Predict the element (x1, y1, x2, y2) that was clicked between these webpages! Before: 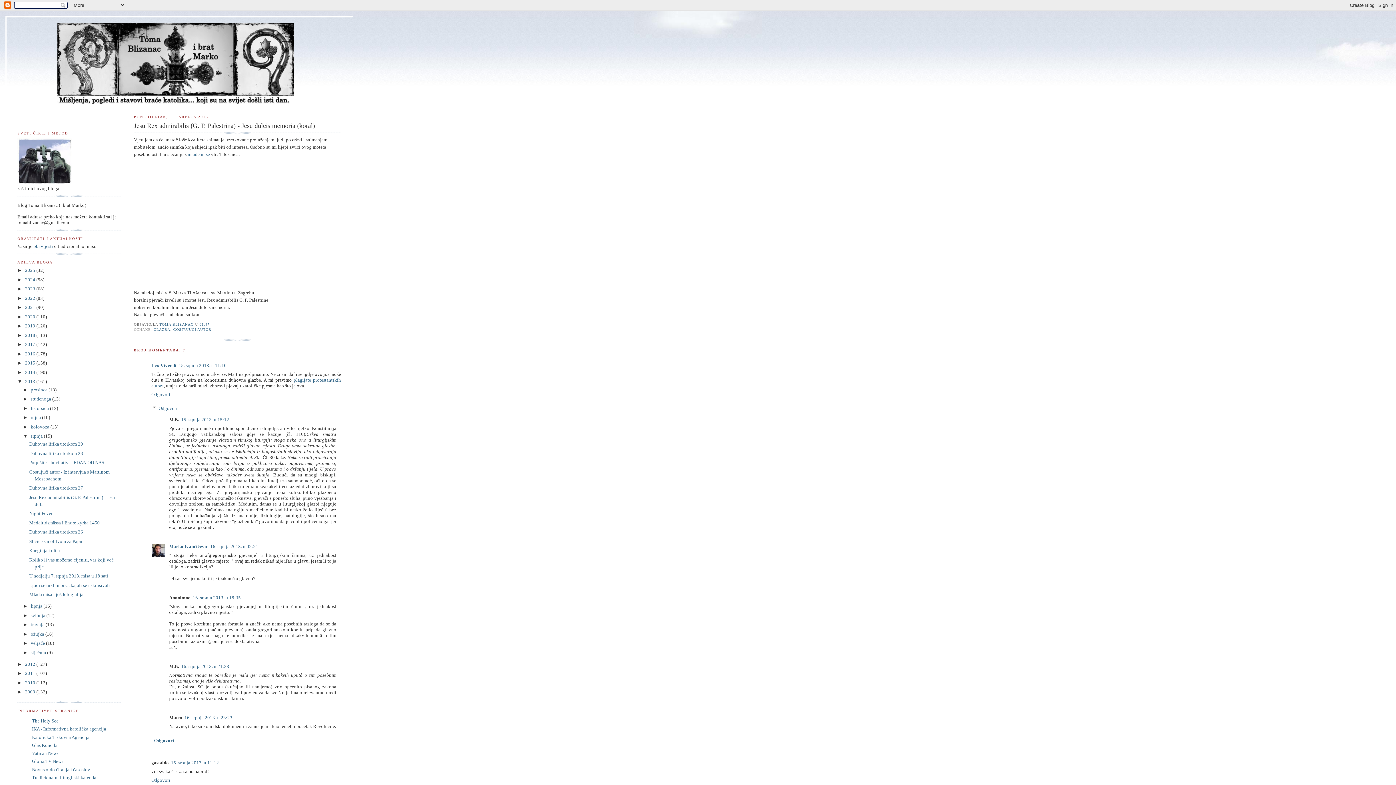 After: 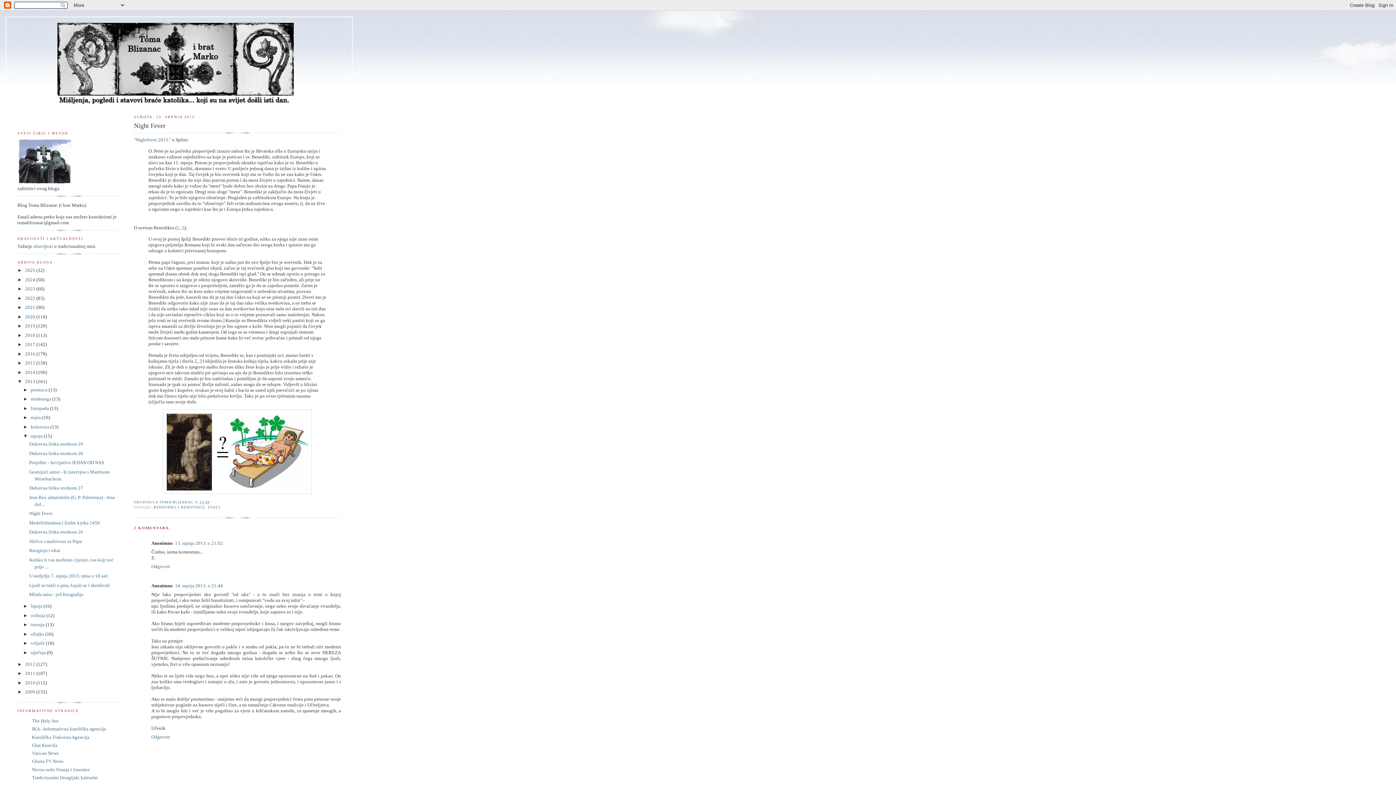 Action: label: Night Fever bbox: (29, 511, 52, 516)